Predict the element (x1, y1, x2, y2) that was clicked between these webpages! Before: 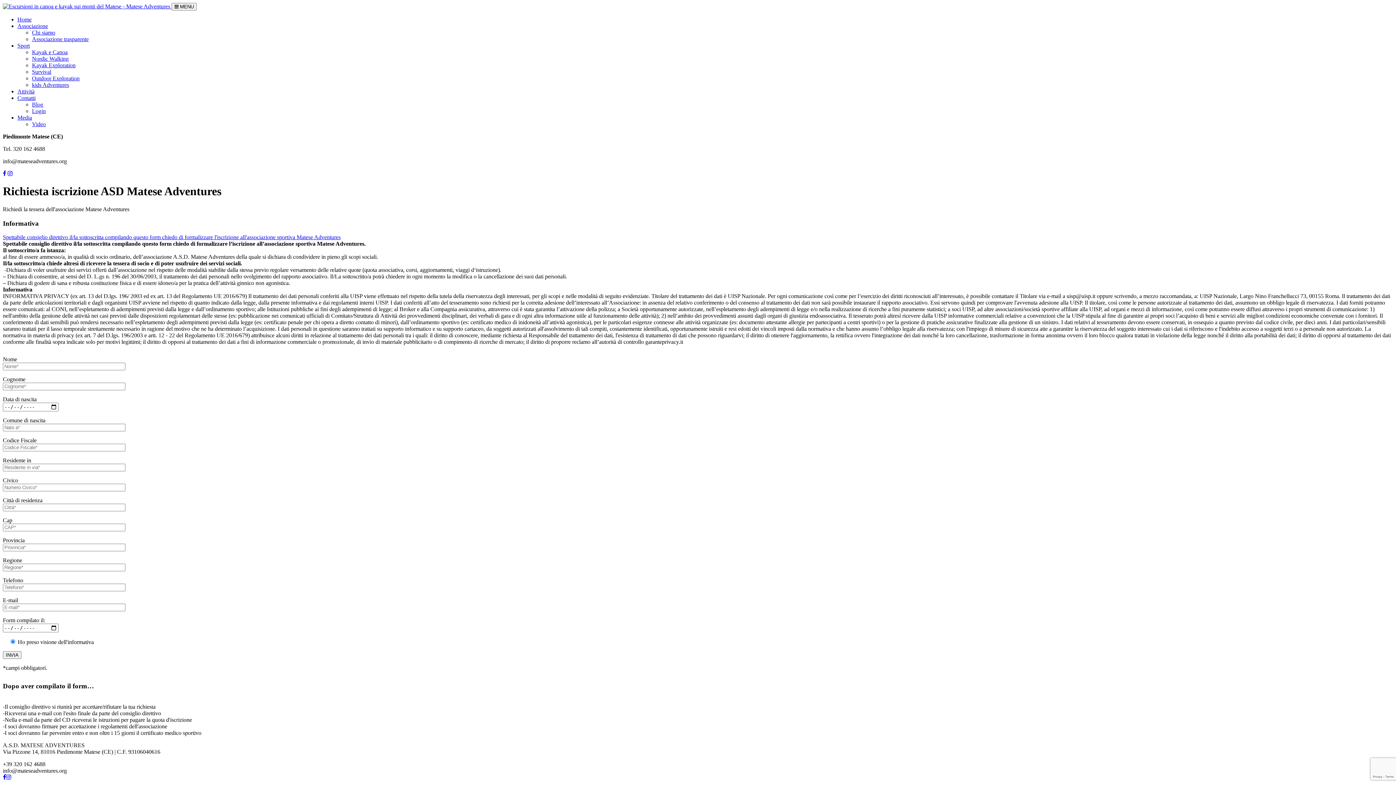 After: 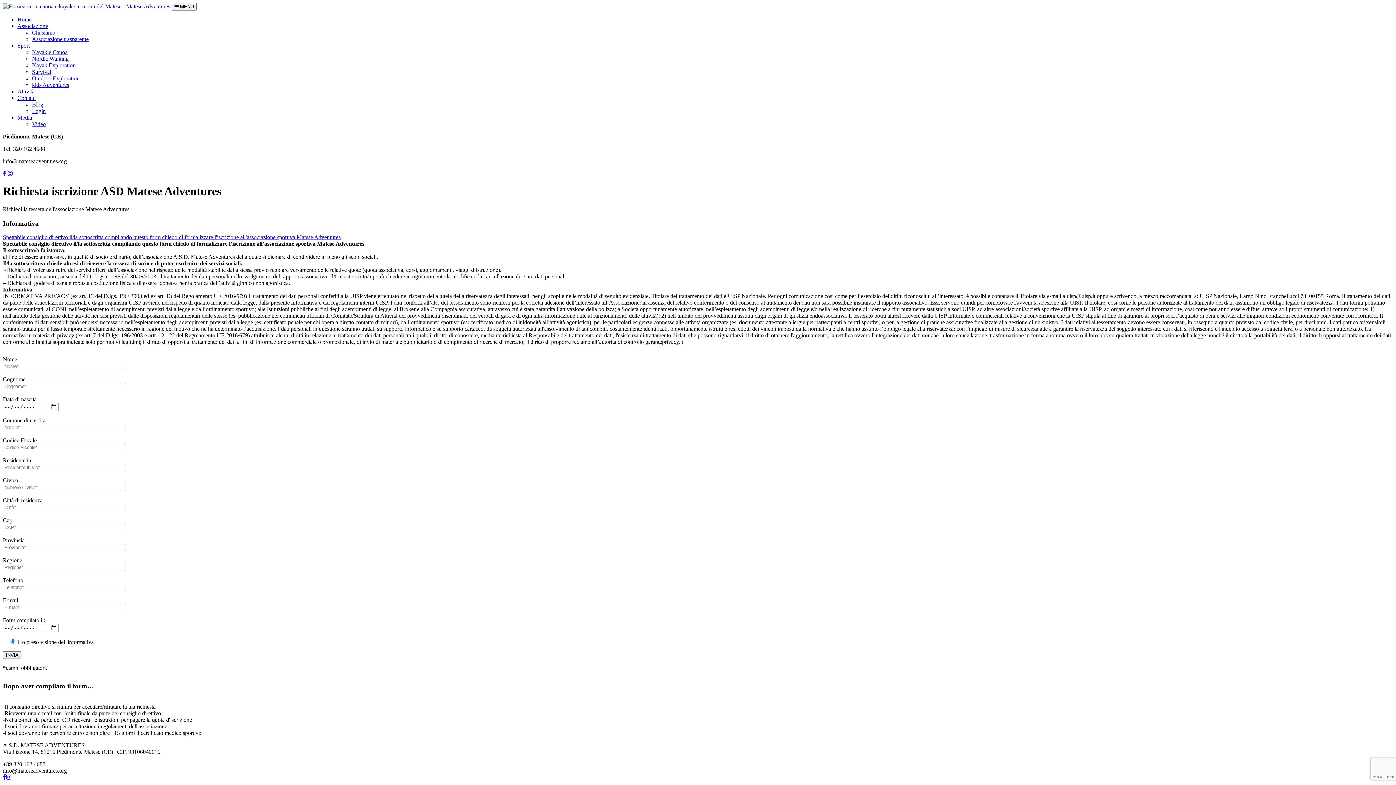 Action: bbox: (17, 22, 48, 29) label: Associazione